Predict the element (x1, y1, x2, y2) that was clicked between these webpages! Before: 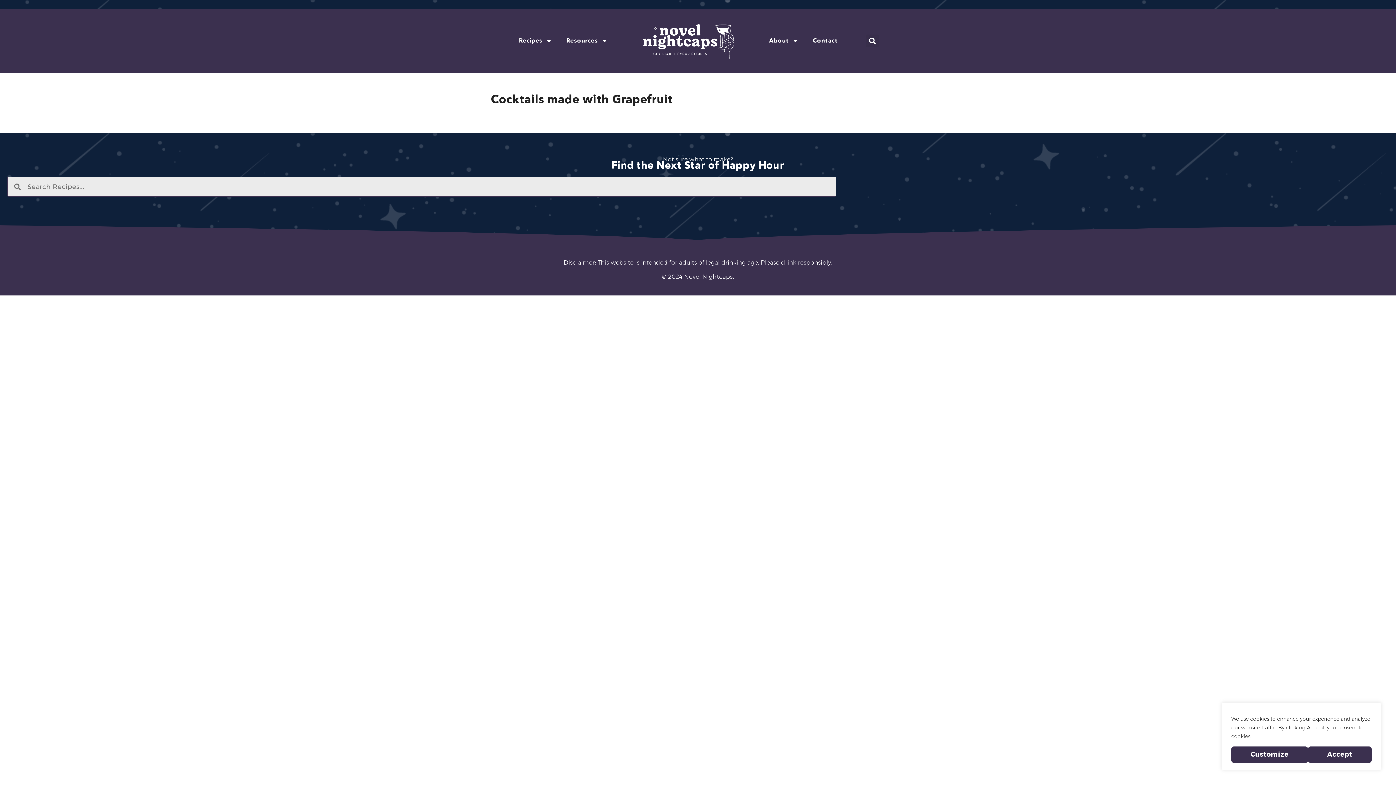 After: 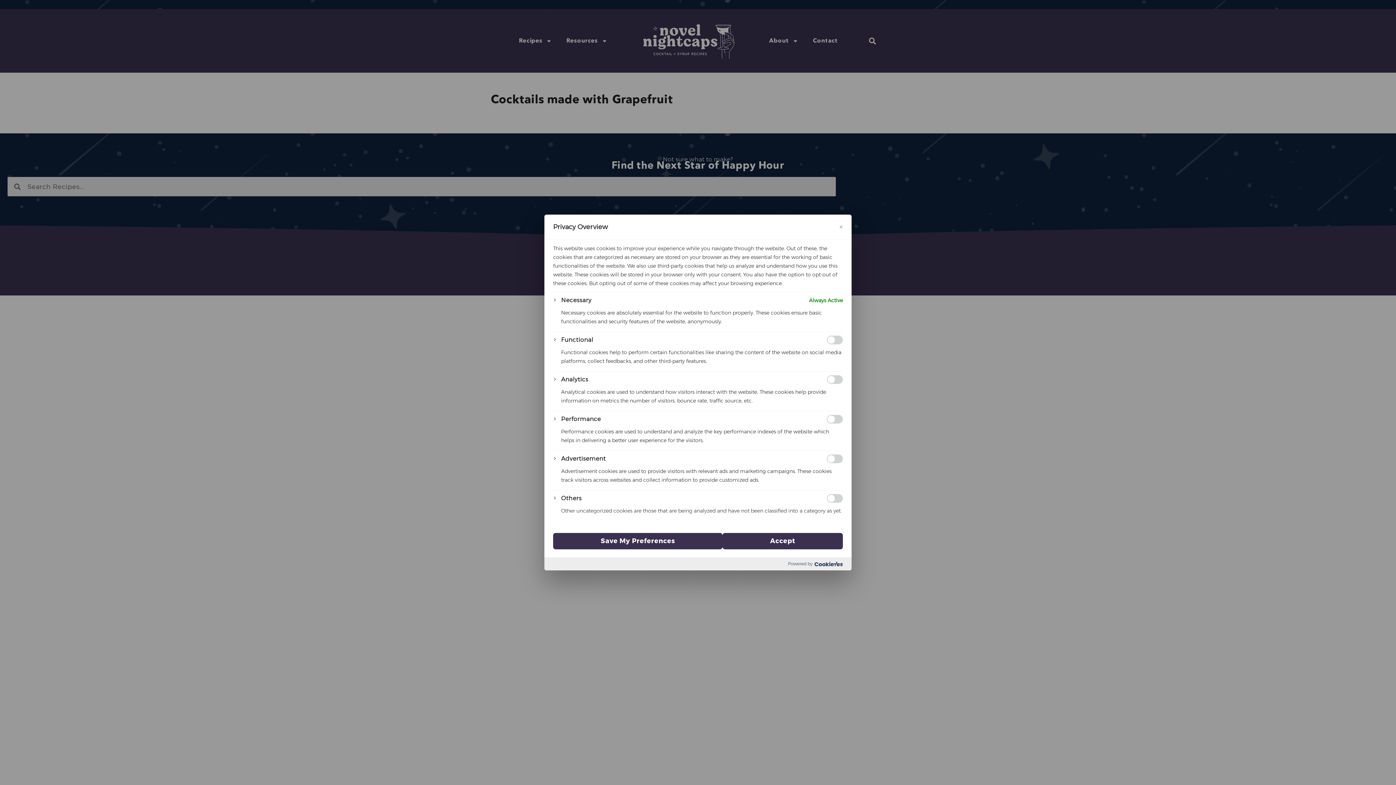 Action: label: Customize bbox: (1231, 746, 1308, 763)